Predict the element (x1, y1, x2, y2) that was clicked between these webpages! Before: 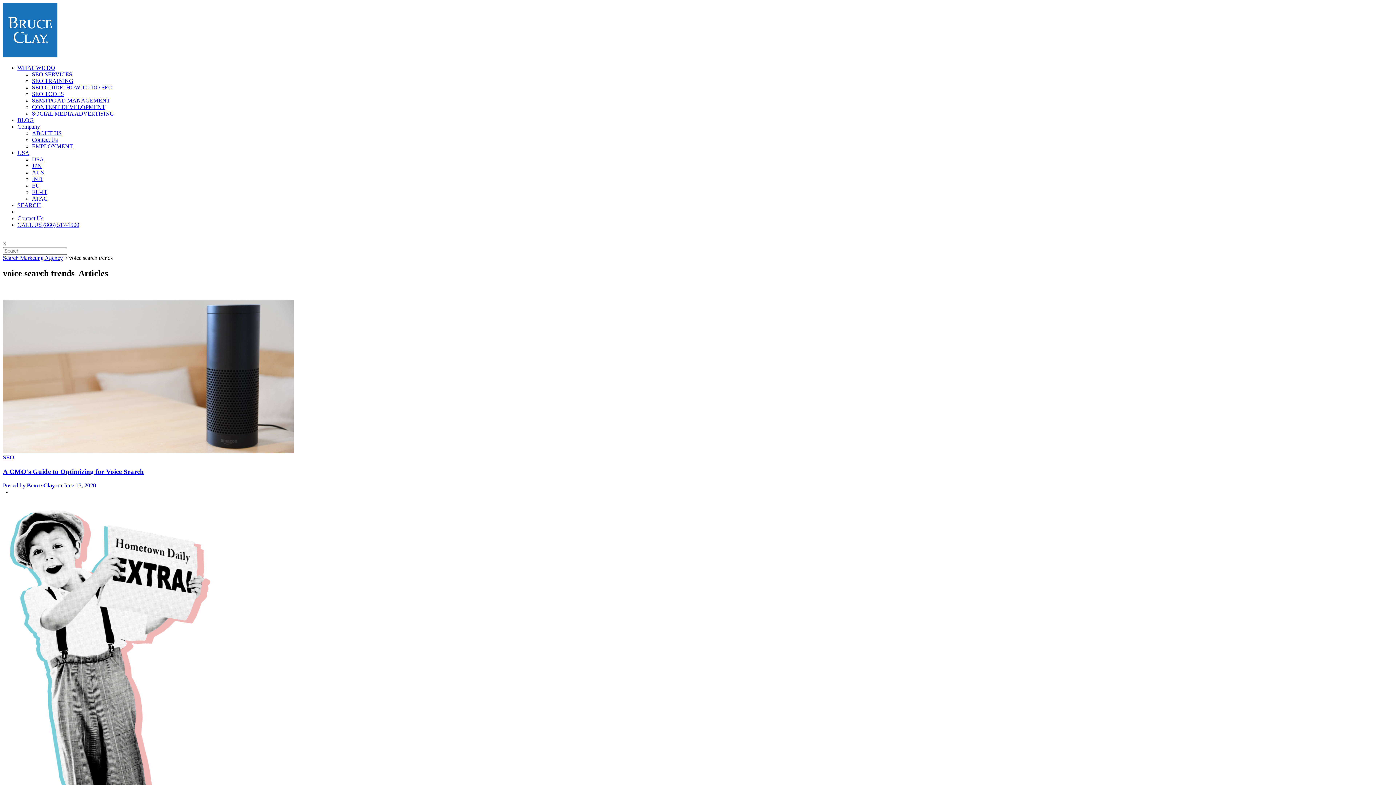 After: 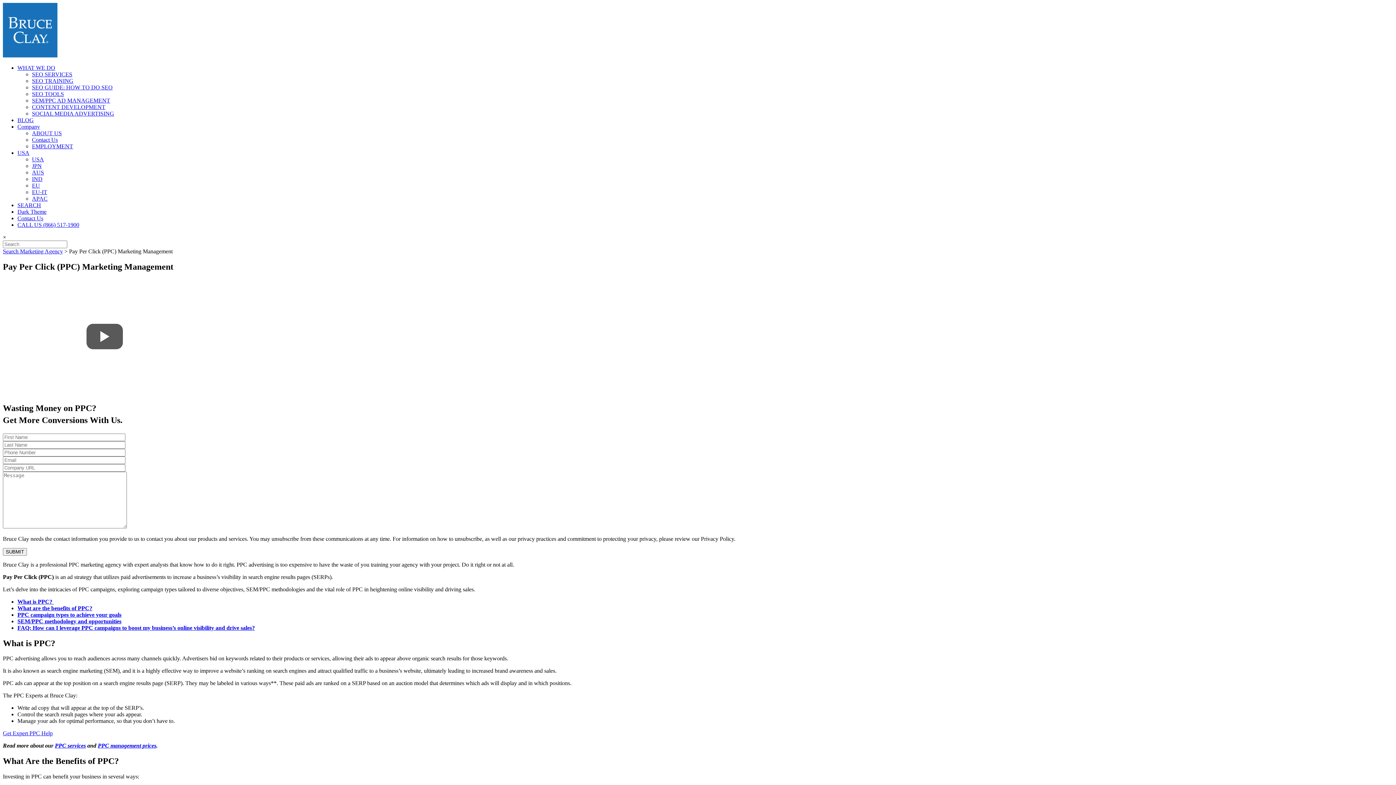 Action: bbox: (32, 97, 110, 103) label: SEM/PPC AD MANAGEMENT